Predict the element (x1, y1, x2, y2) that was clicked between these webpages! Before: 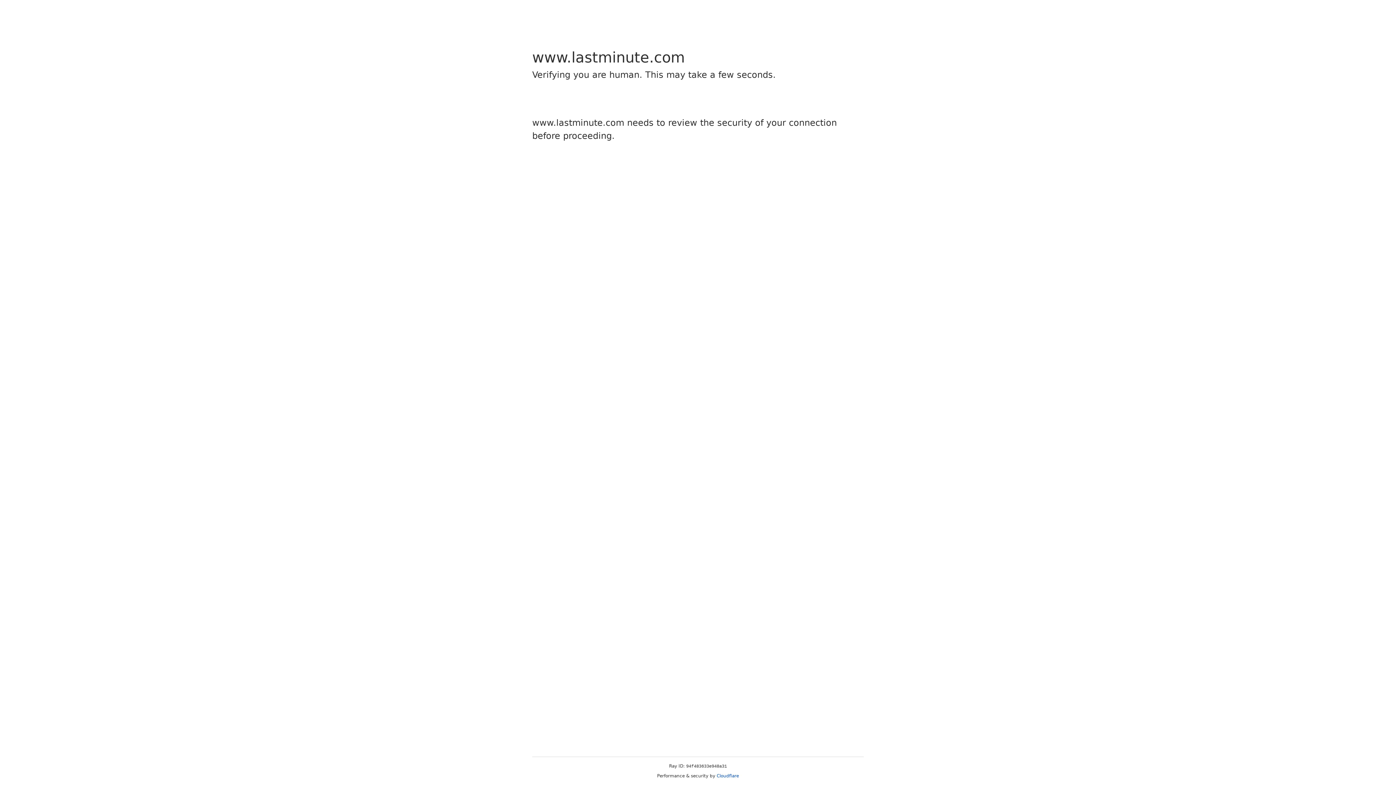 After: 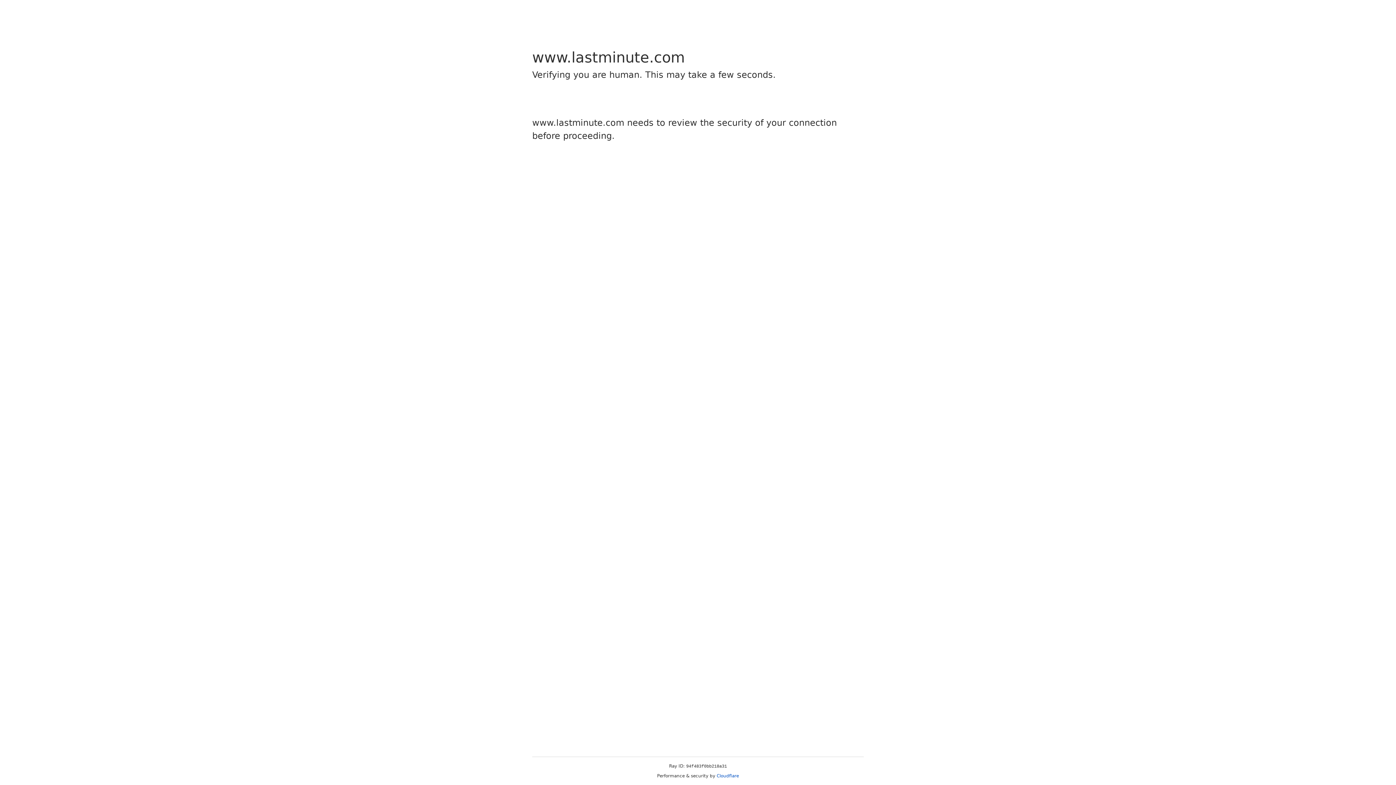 Action: bbox: (716, 773, 739, 778) label: Cloudflare